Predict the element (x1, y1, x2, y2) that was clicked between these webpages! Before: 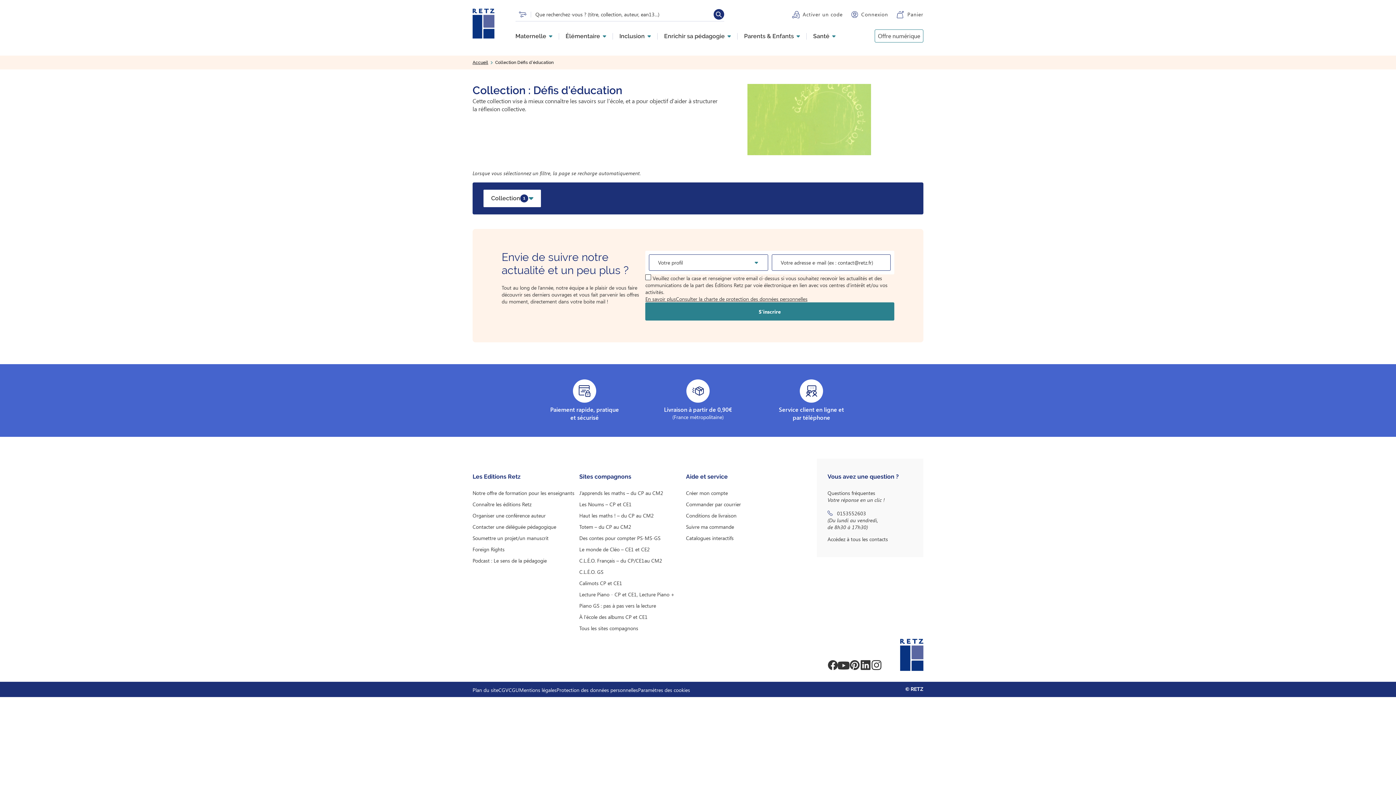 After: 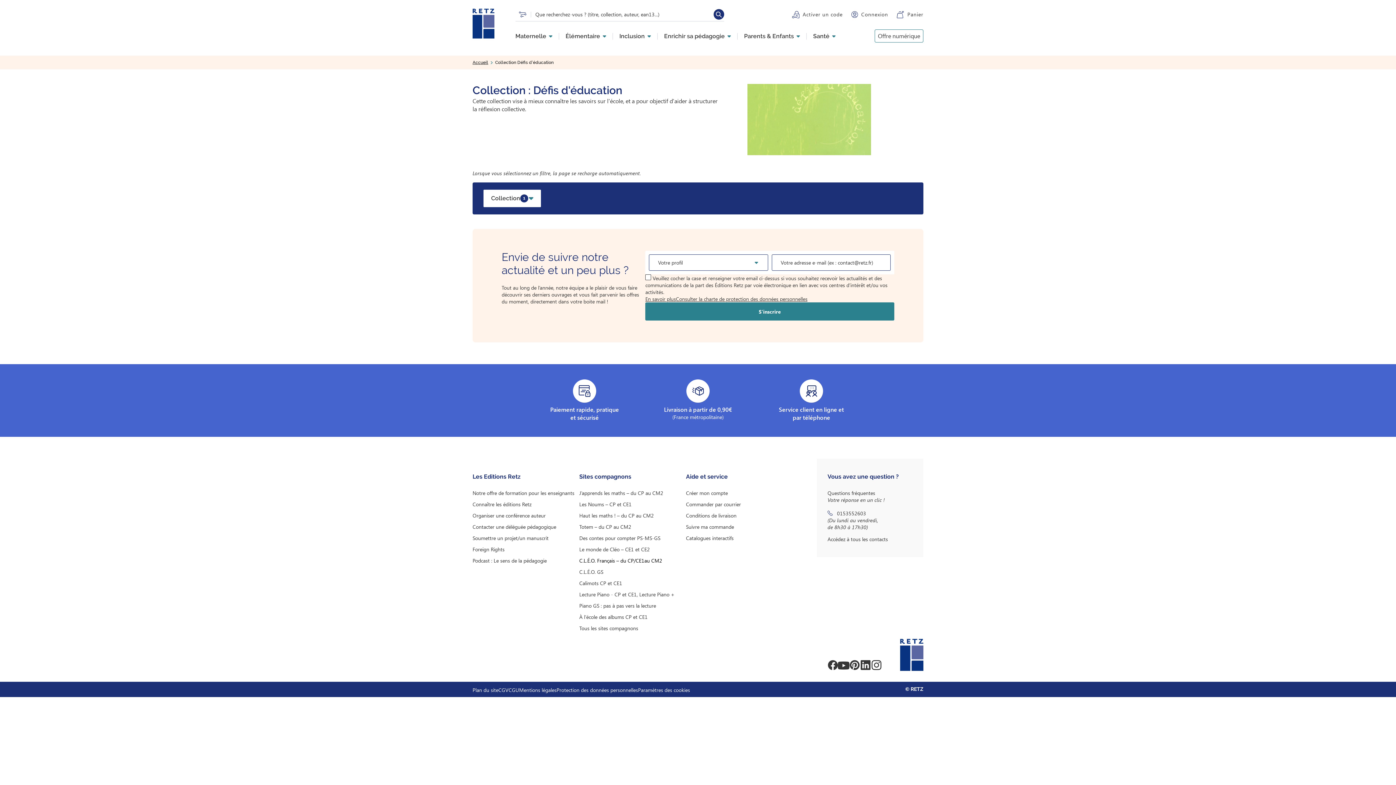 Action: bbox: (579, 557, 662, 564) label: C.L.É.O. Français – du CP/CE1au CM2